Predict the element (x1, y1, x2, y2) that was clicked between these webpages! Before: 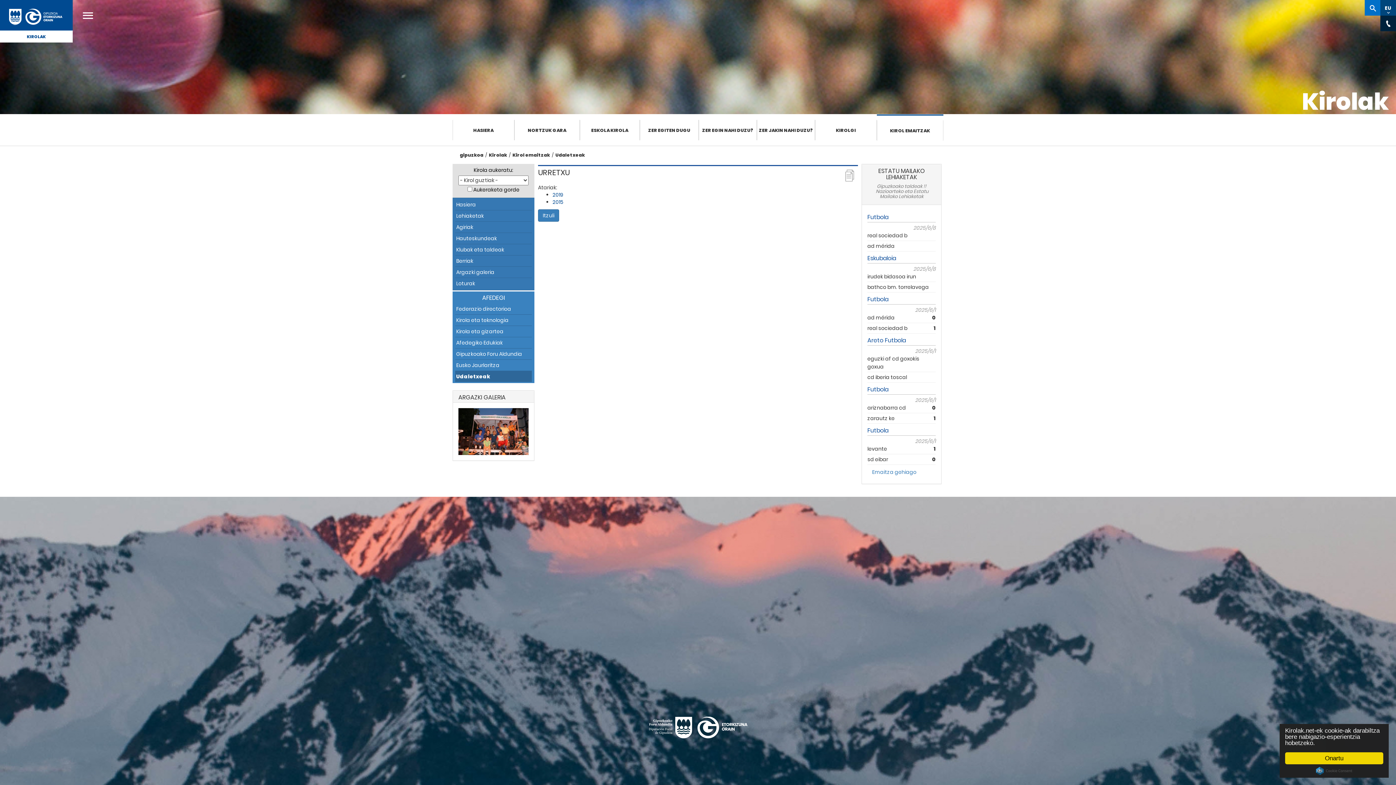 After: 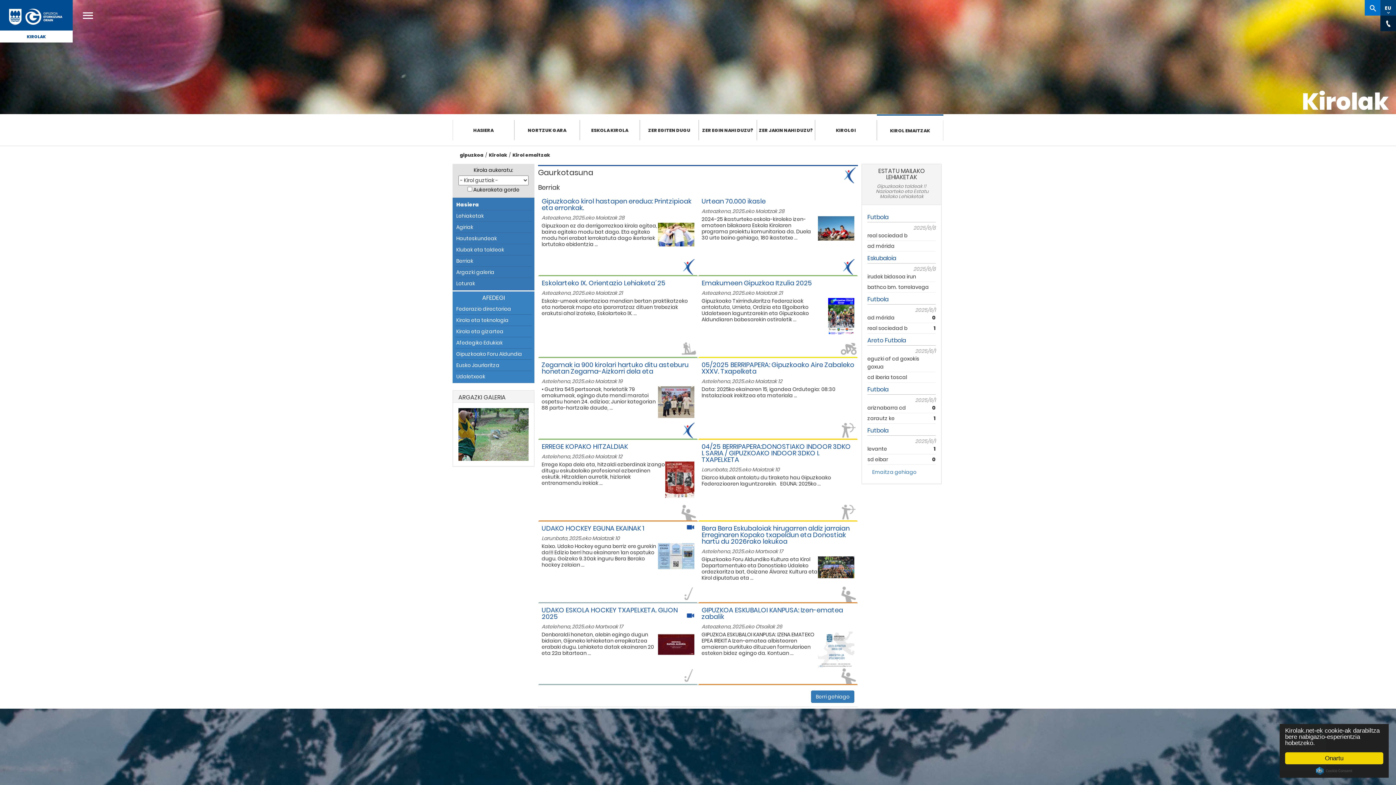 Action: bbox: (512, 152, 550, 158) label: Kirol emaitzak